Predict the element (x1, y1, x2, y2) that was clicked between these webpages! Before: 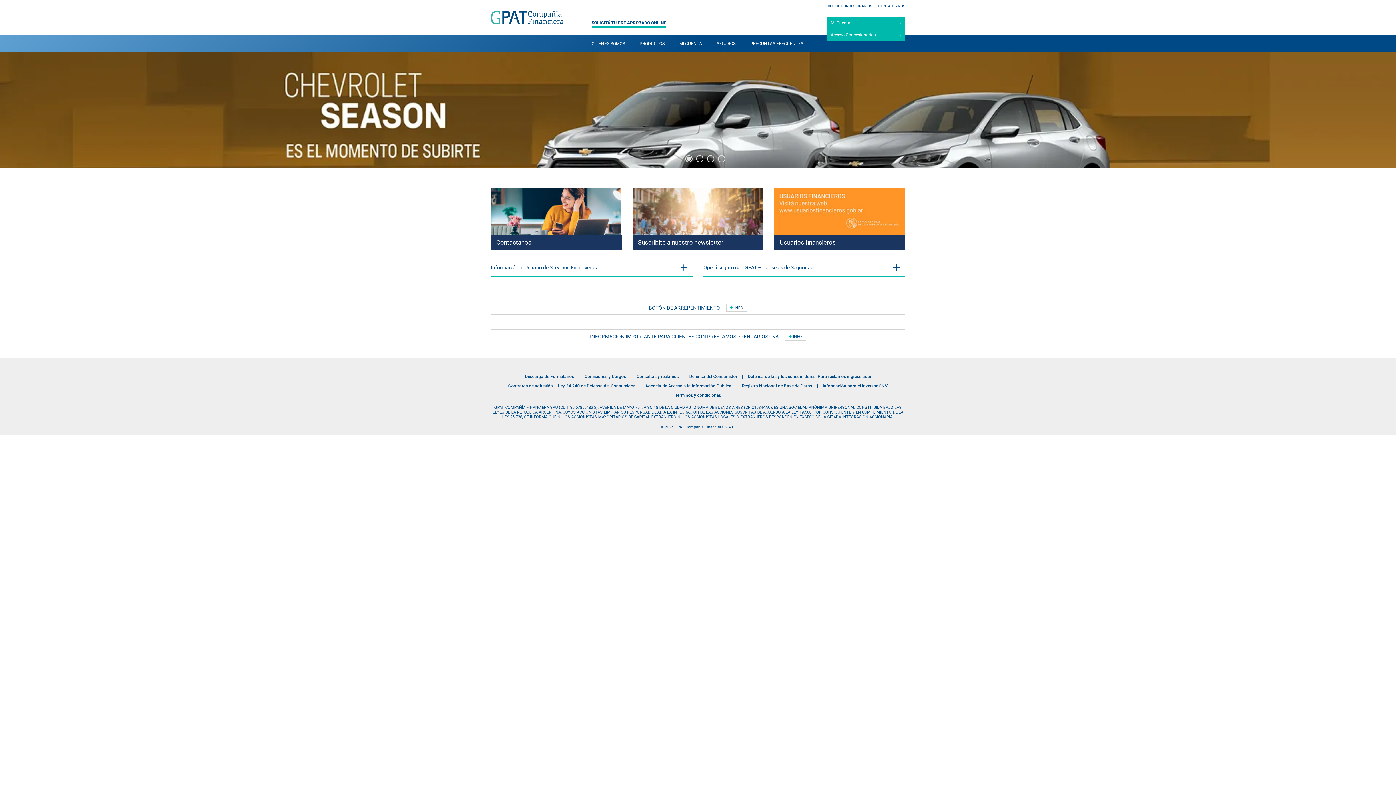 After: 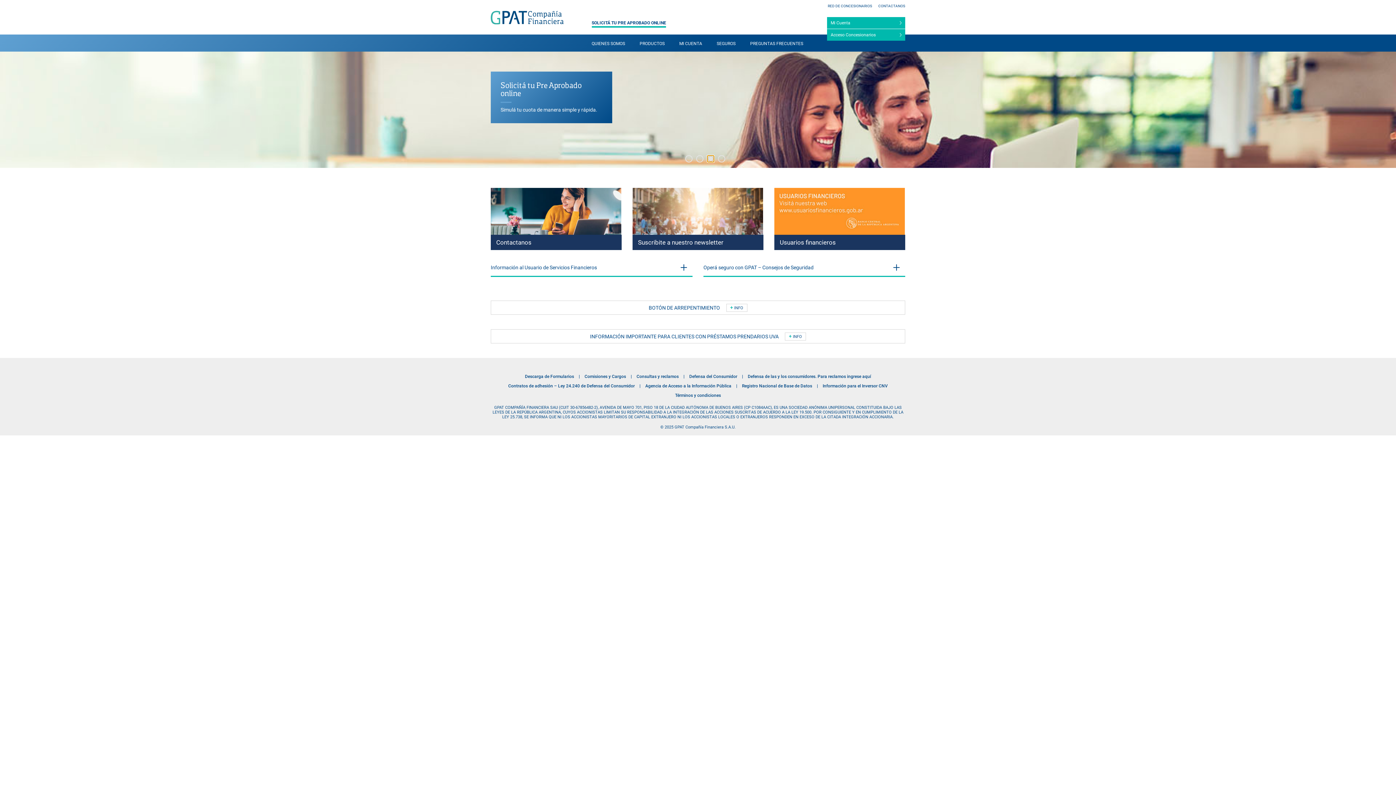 Action: label: 3 of 4 bbox: (707, 155, 714, 162)